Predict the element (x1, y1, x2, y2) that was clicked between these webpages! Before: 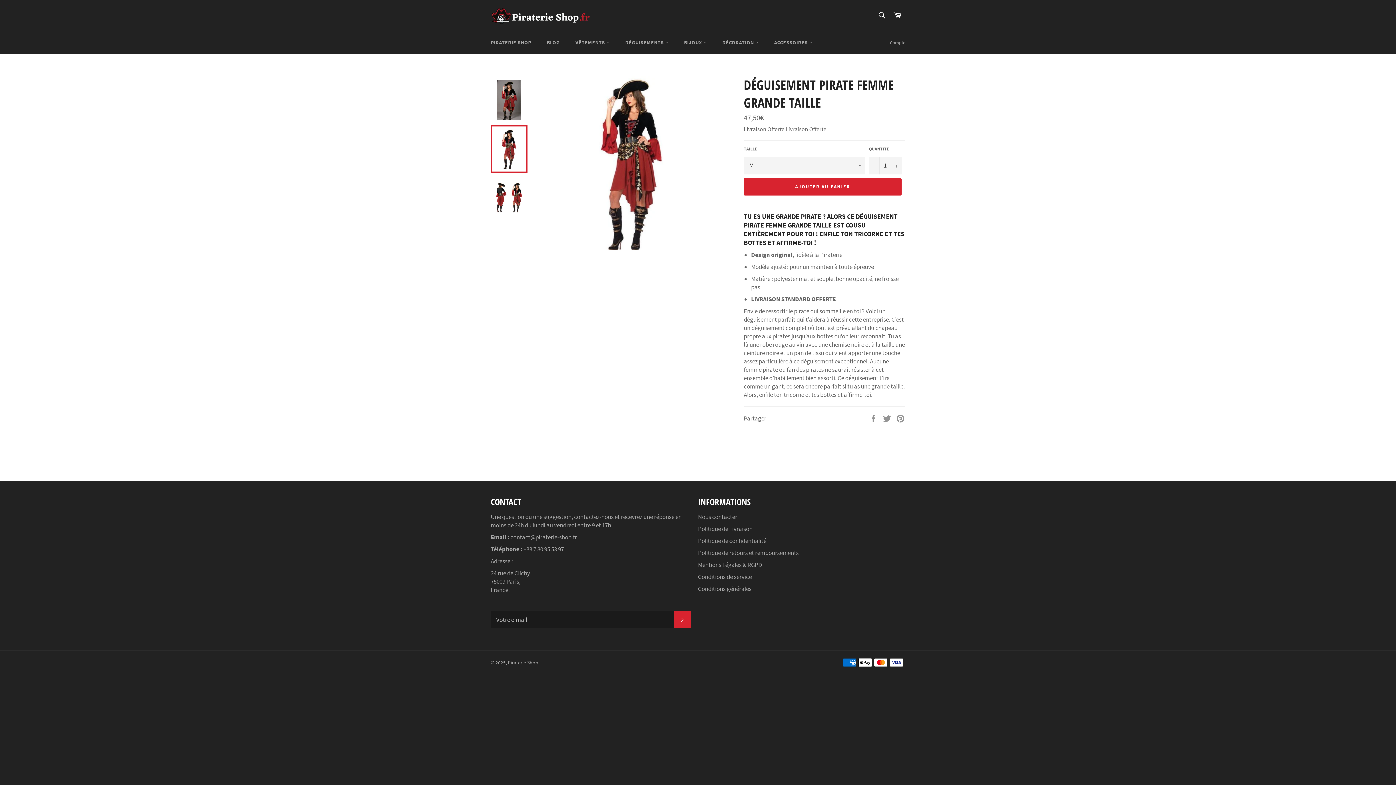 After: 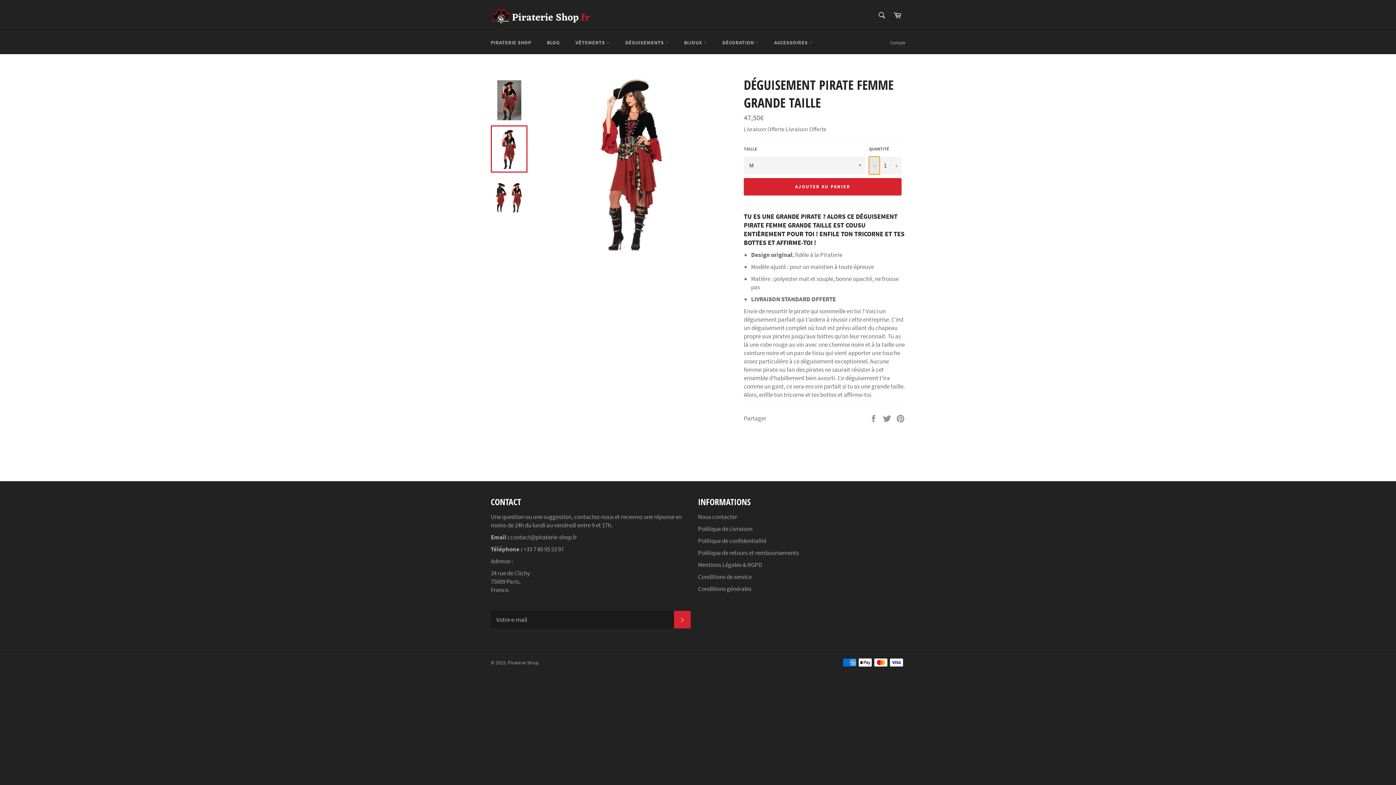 Action: label: Réduire la quantité de l'article de un bbox: (869, 156, 880, 174)